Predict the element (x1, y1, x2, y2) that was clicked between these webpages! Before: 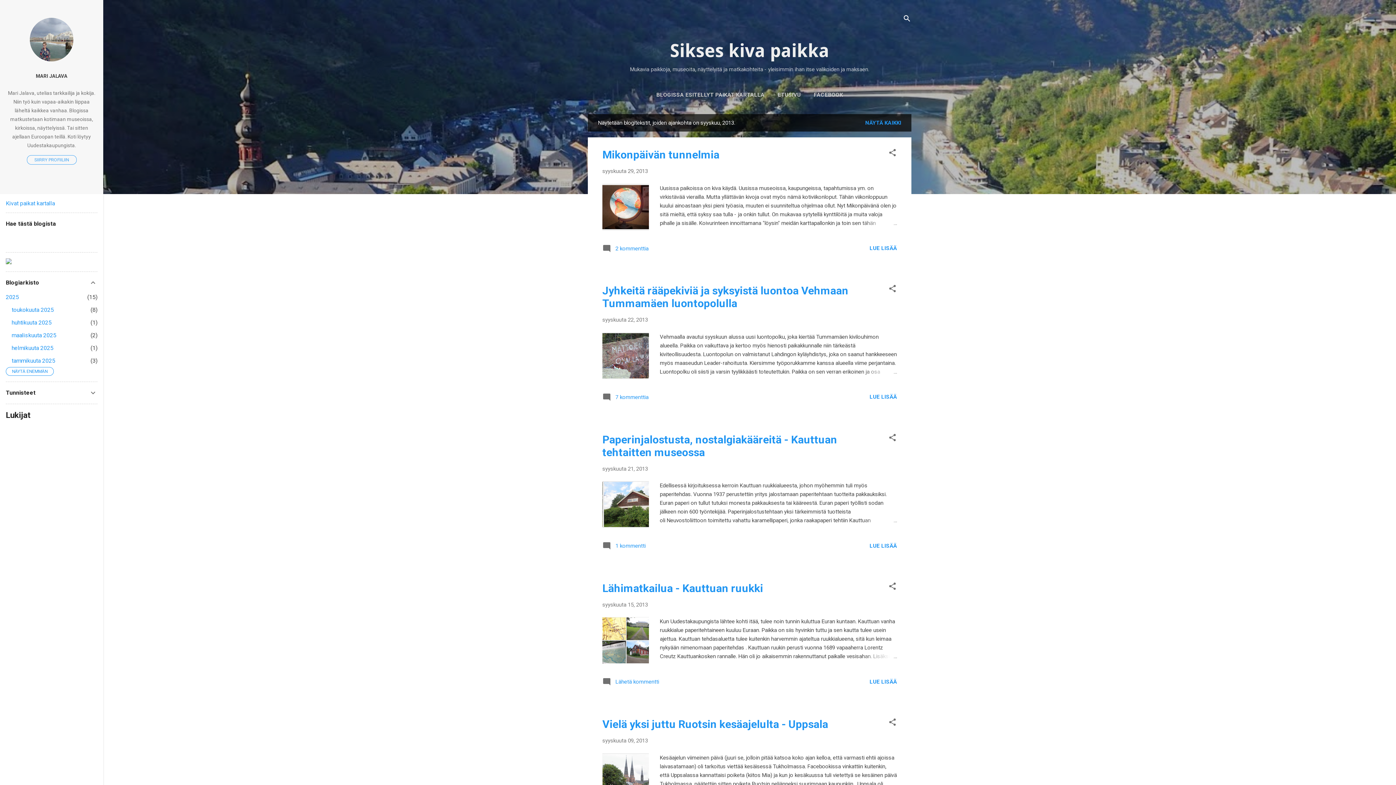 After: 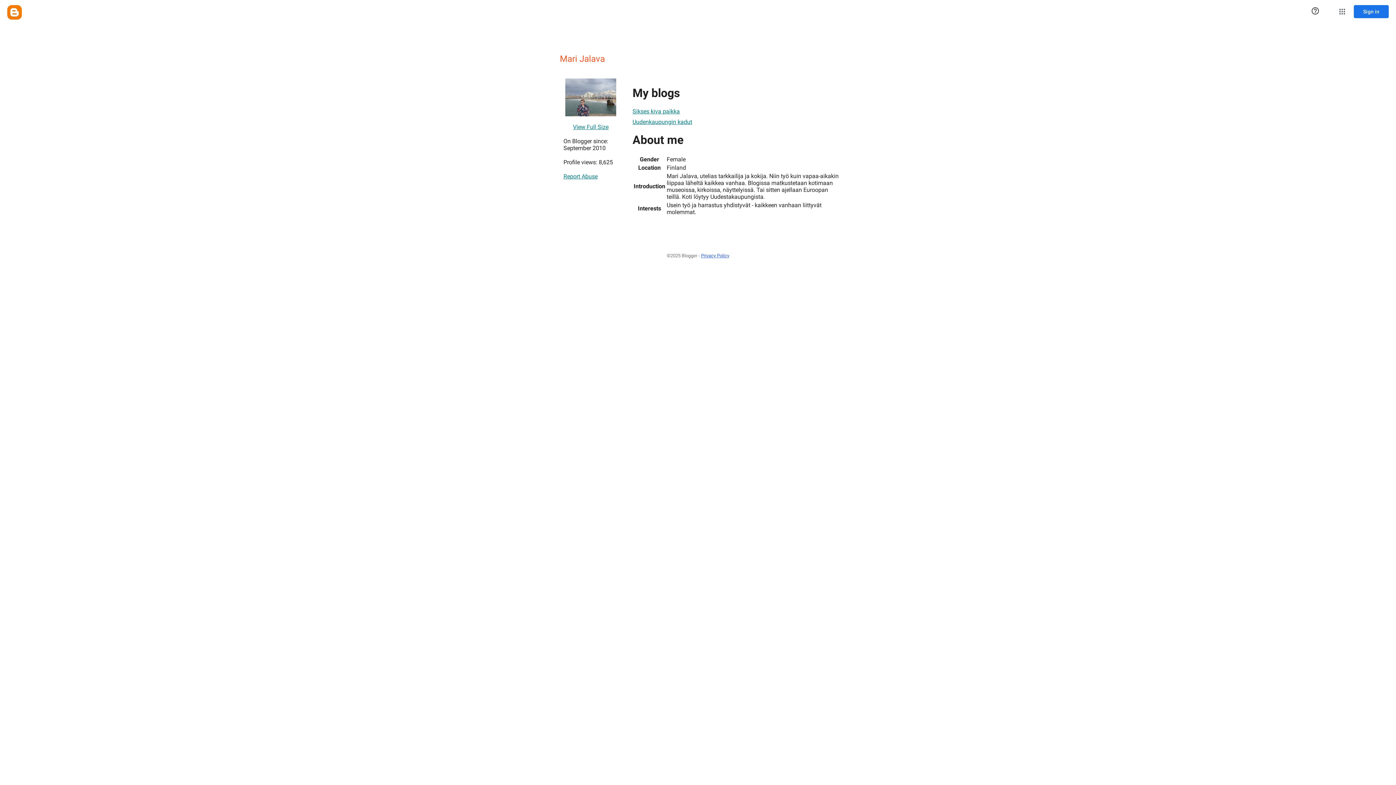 Action: label: MARI JALAVA bbox: (0, 68, 103, 83)